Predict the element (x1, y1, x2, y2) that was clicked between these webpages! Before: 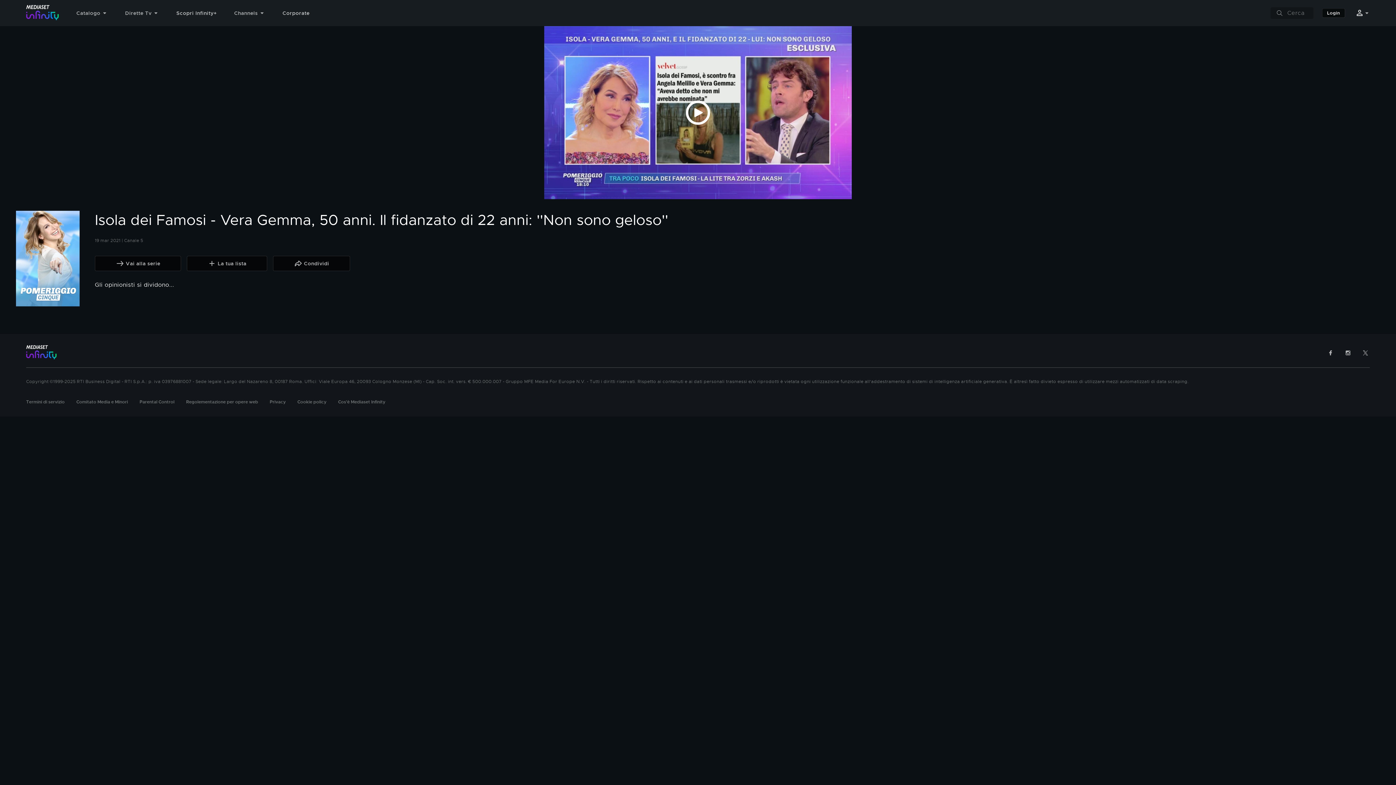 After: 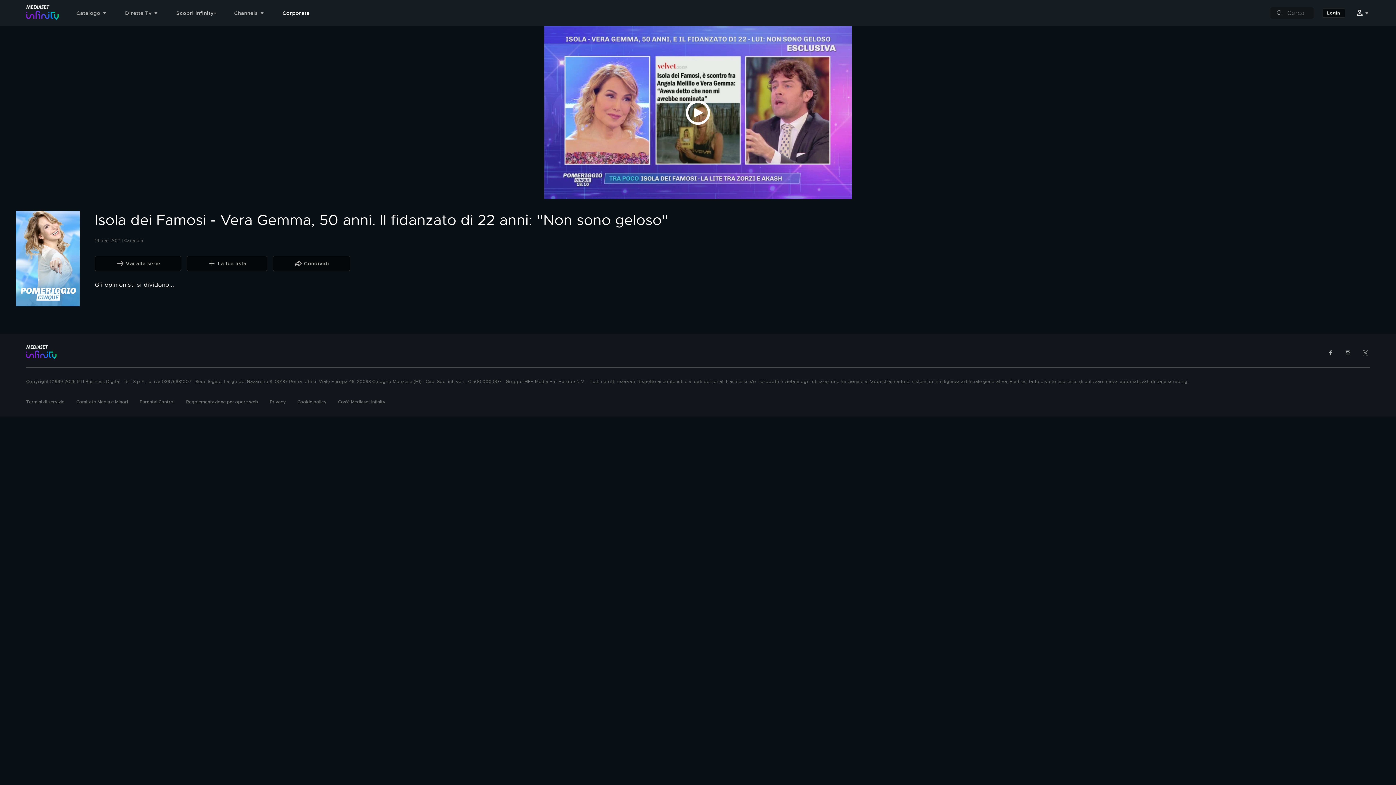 Action: bbox: (282, 5, 327, 20) label: Corporate